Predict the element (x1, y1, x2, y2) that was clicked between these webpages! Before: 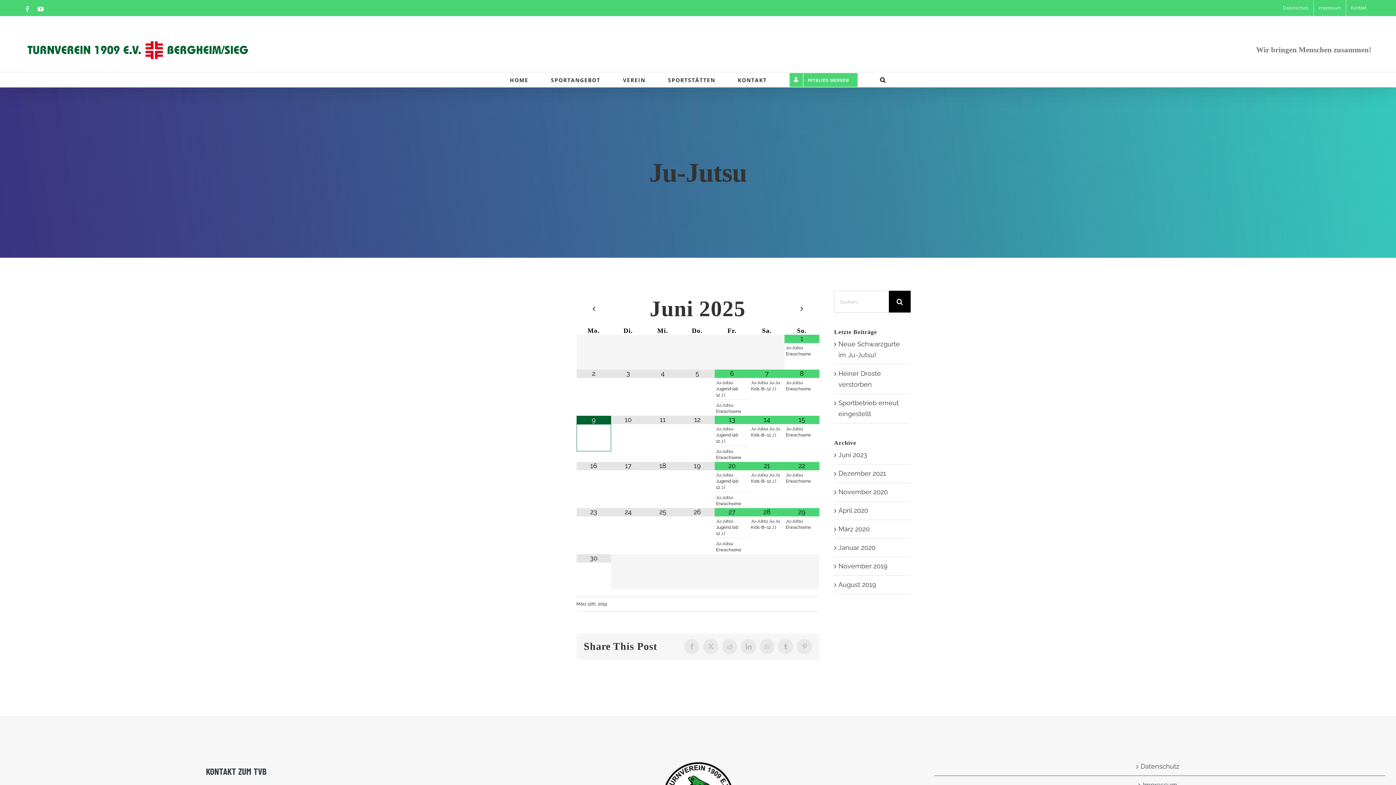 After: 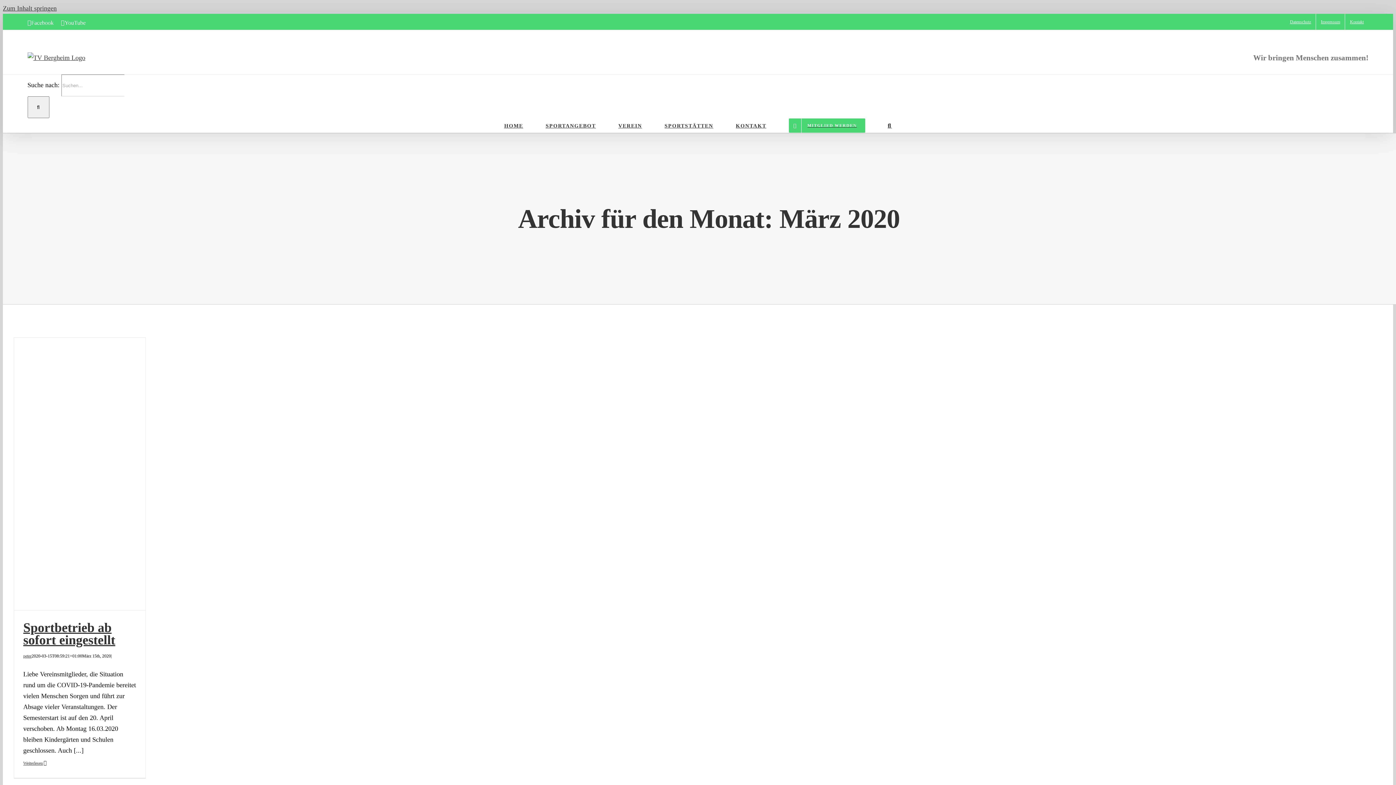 Action: label: März 2020 bbox: (838, 525, 869, 532)